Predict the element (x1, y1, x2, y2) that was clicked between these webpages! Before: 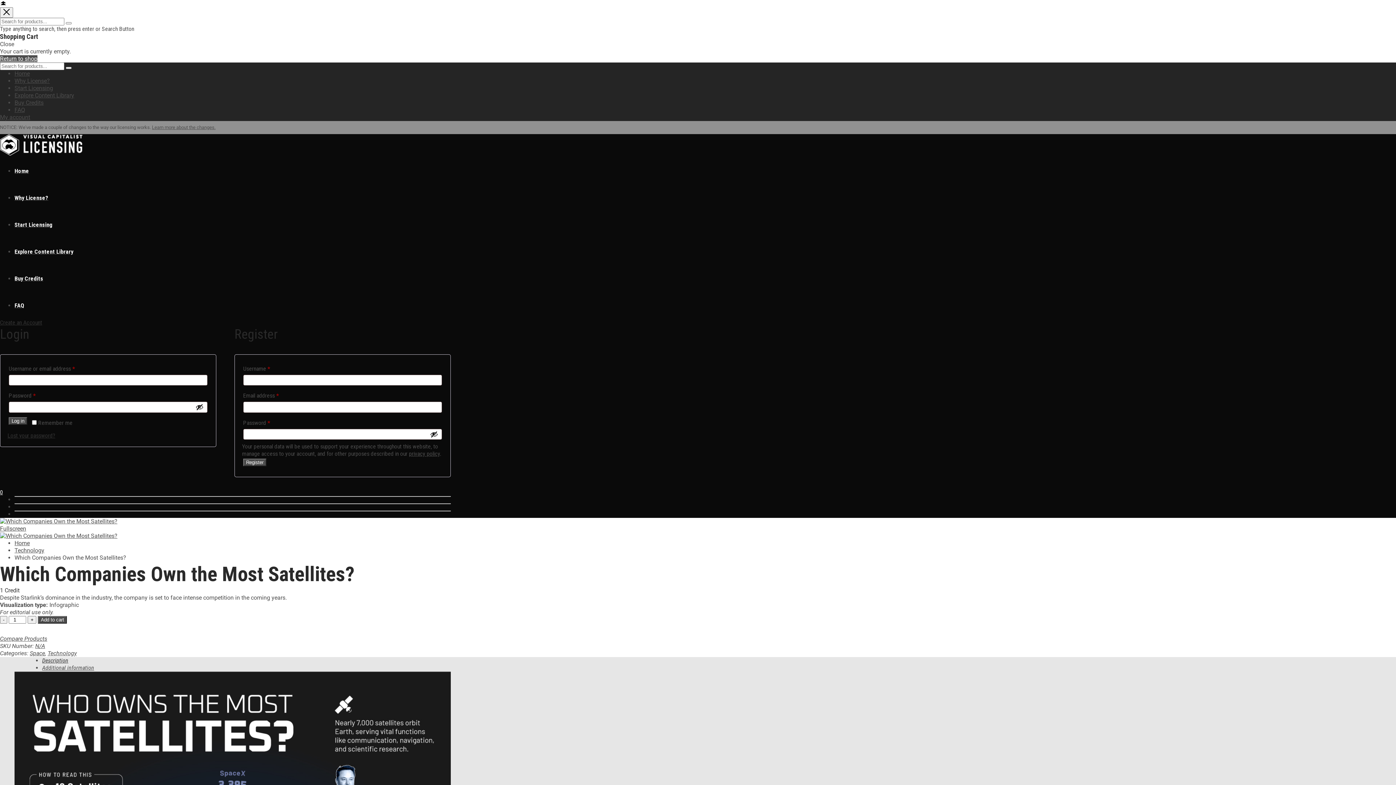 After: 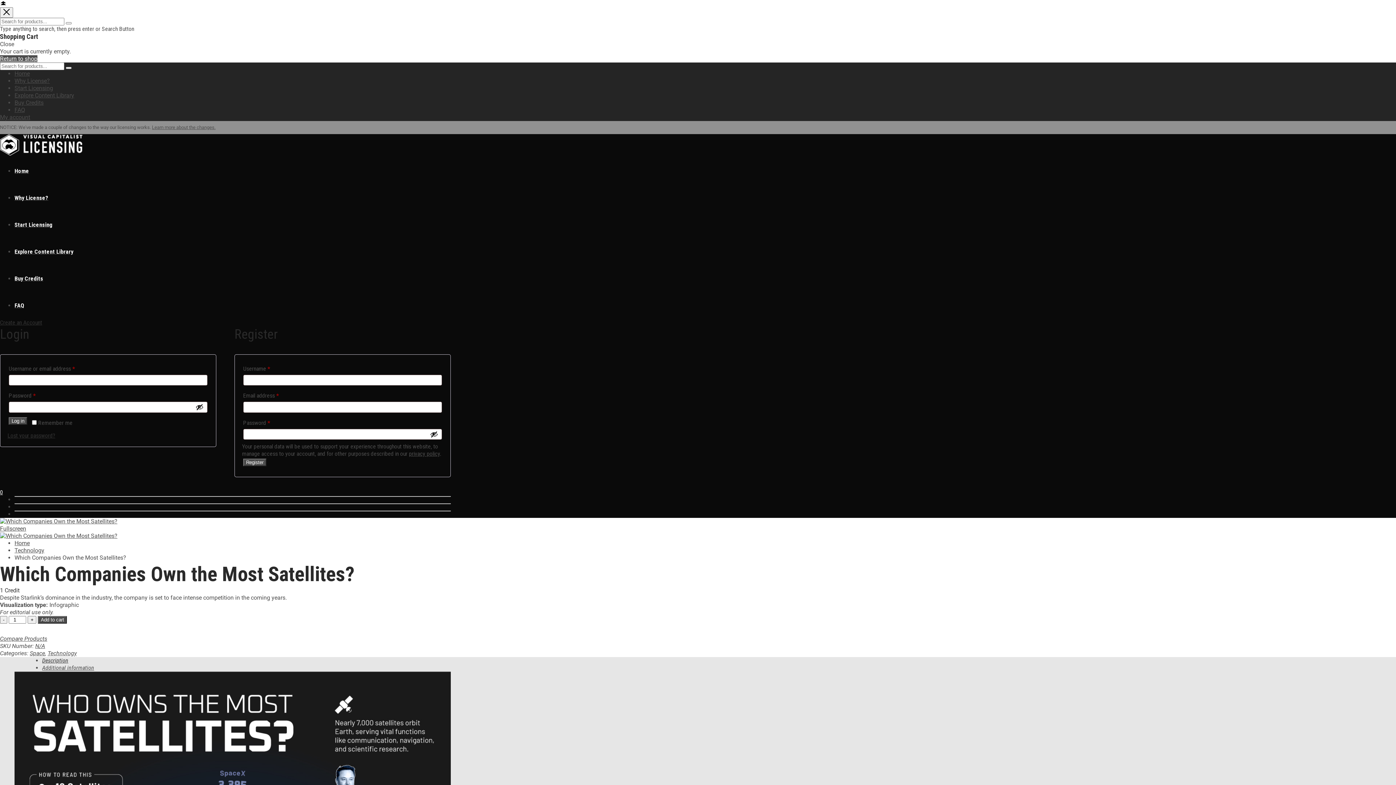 Action: bbox: (0, 0, 6, 6)